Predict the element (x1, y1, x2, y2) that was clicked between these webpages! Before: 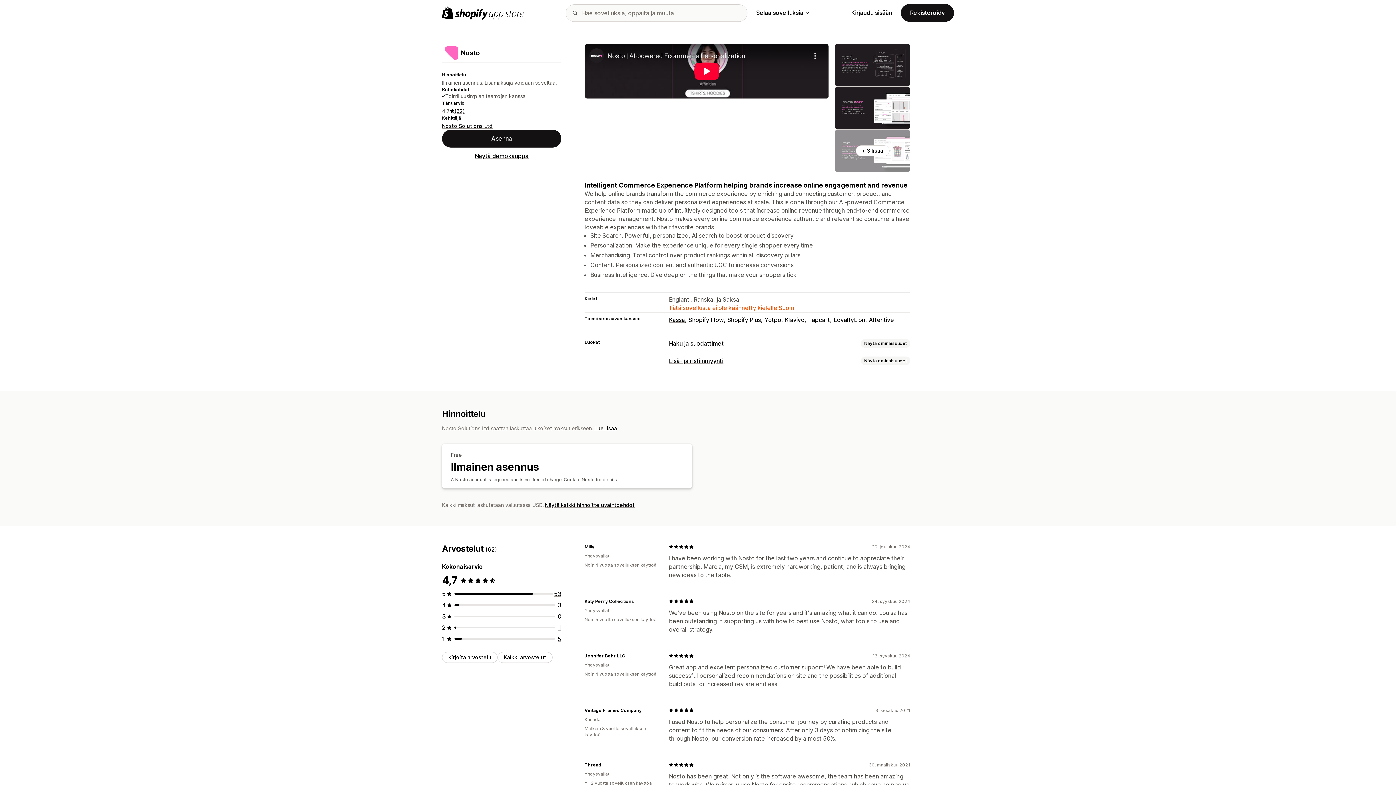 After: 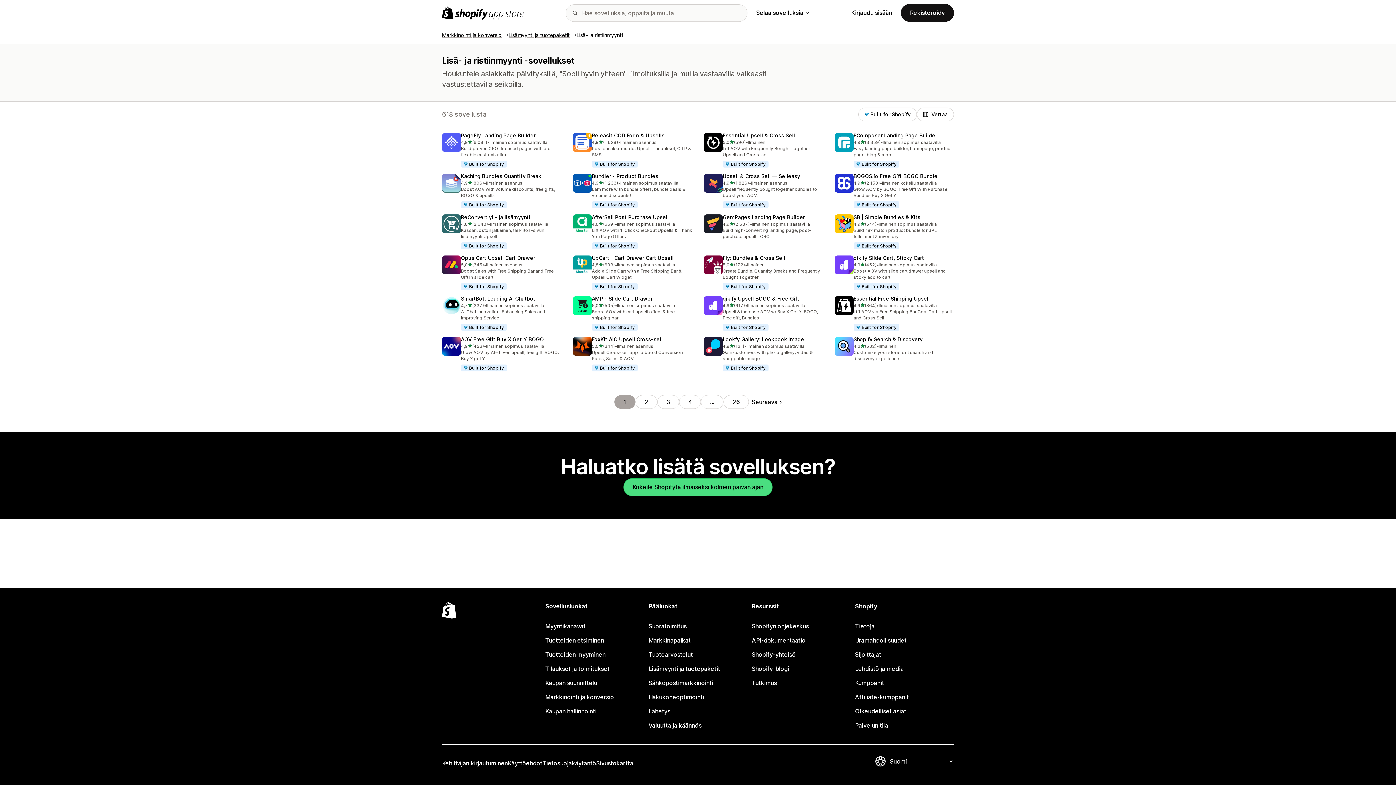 Action: label: Lisä- ja ristiinmyynti bbox: (669, 357, 723, 364)